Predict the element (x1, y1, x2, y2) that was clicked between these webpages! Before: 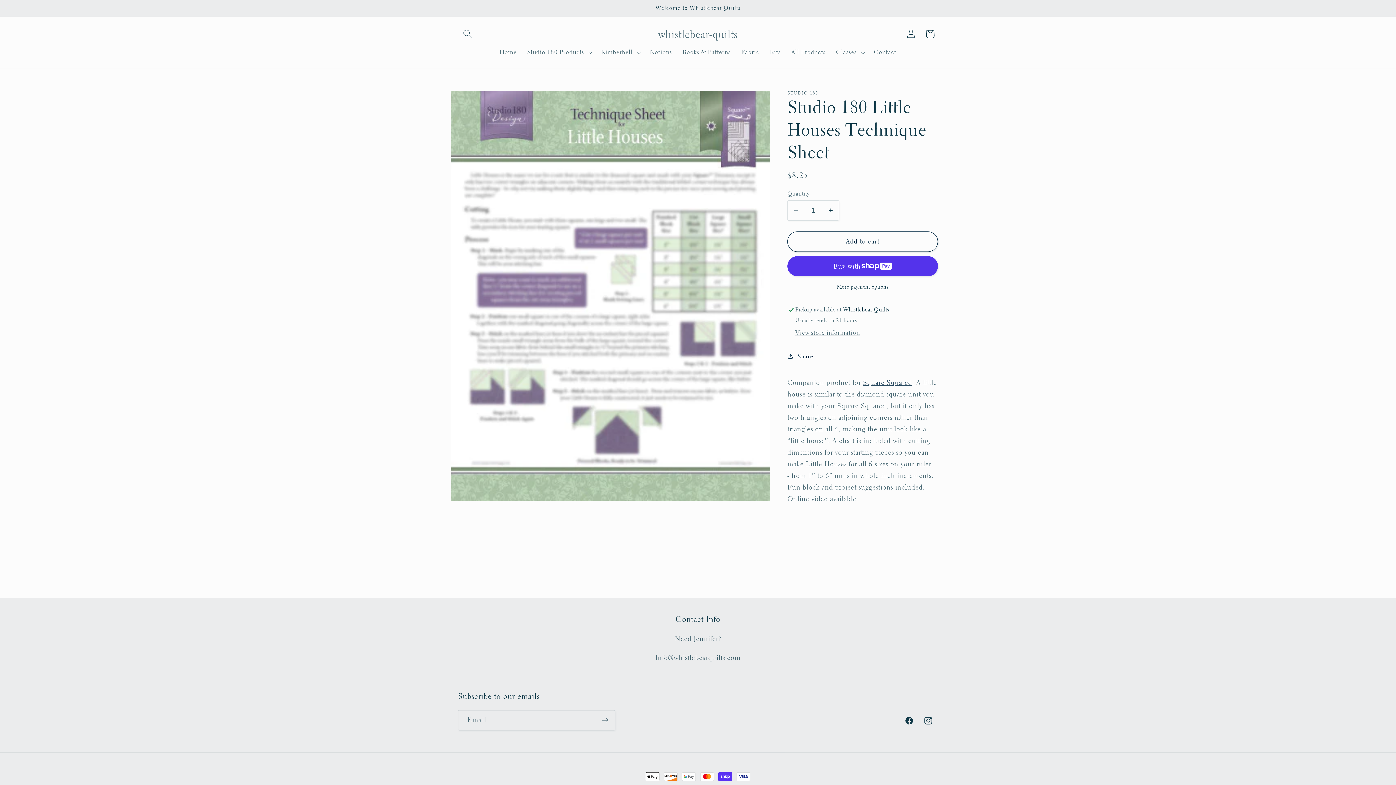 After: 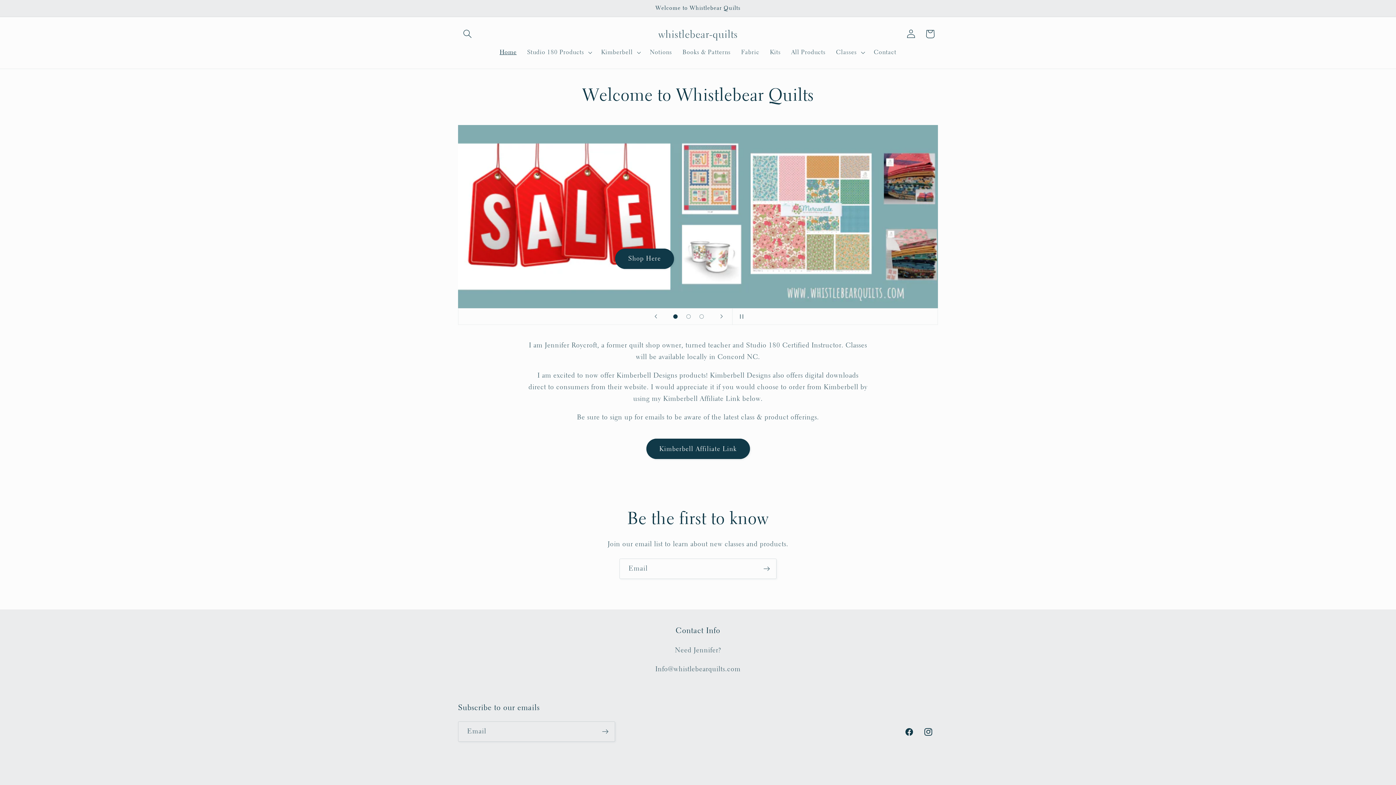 Action: label: whistlebear-quilts bbox: (655, 25, 741, 42)